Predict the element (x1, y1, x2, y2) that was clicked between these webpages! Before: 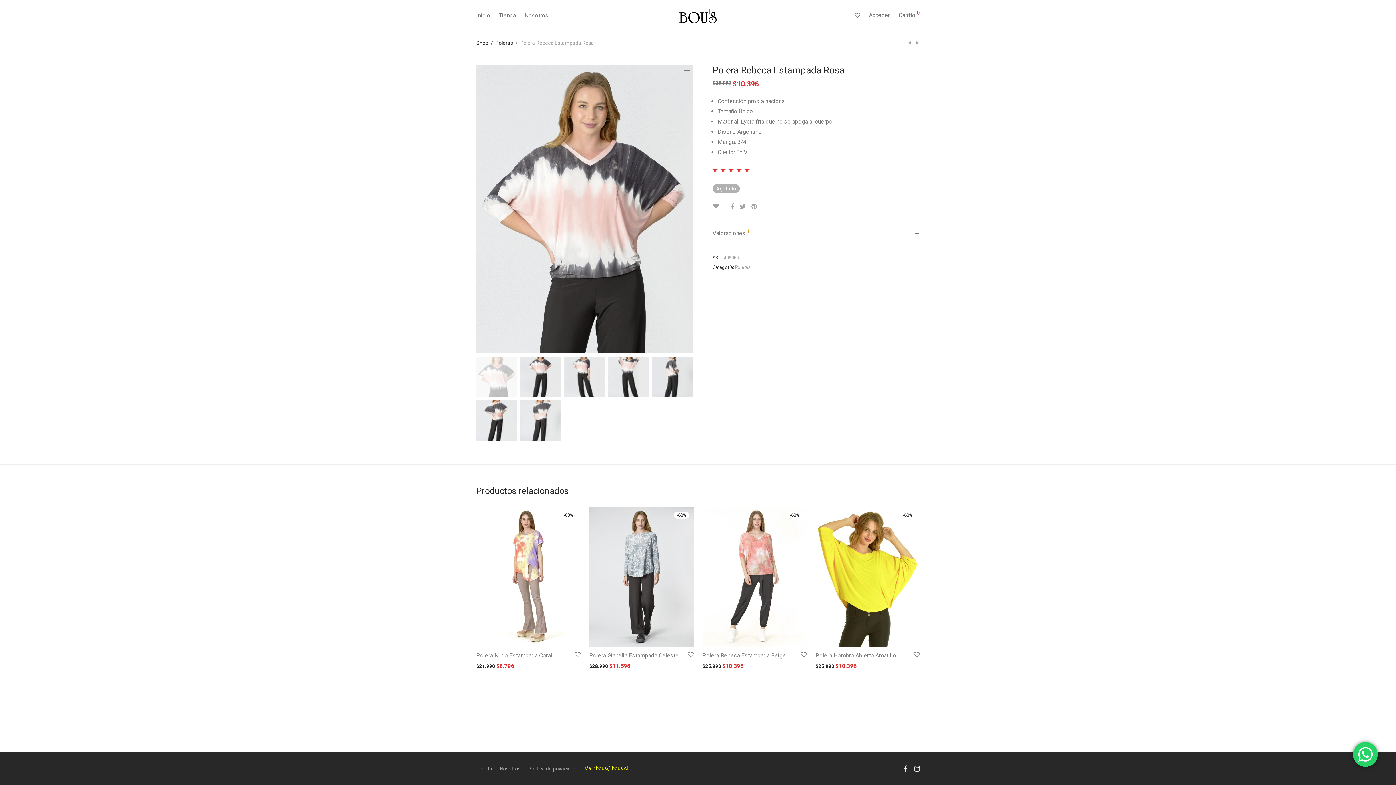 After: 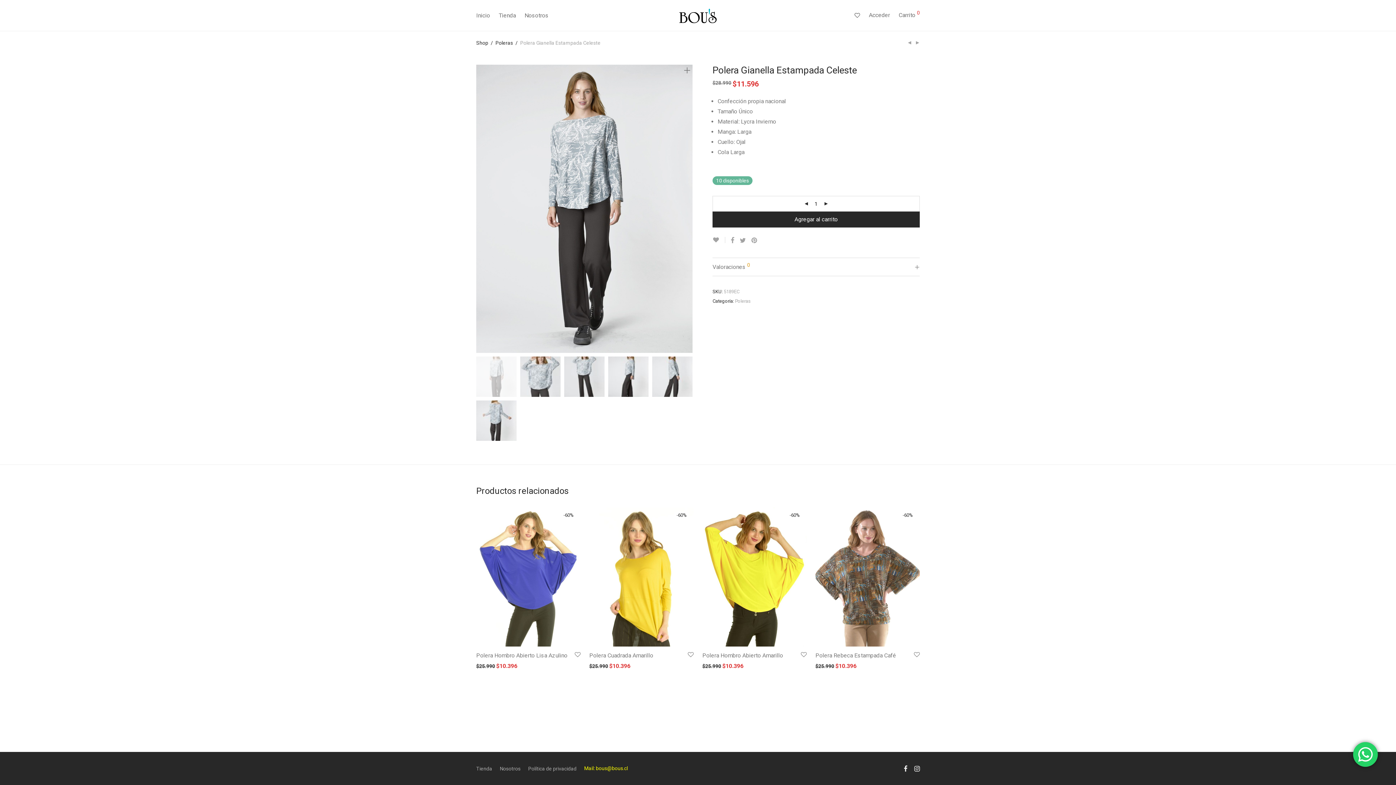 Action: bbox: (589, 507, 693, 646) label: -60%